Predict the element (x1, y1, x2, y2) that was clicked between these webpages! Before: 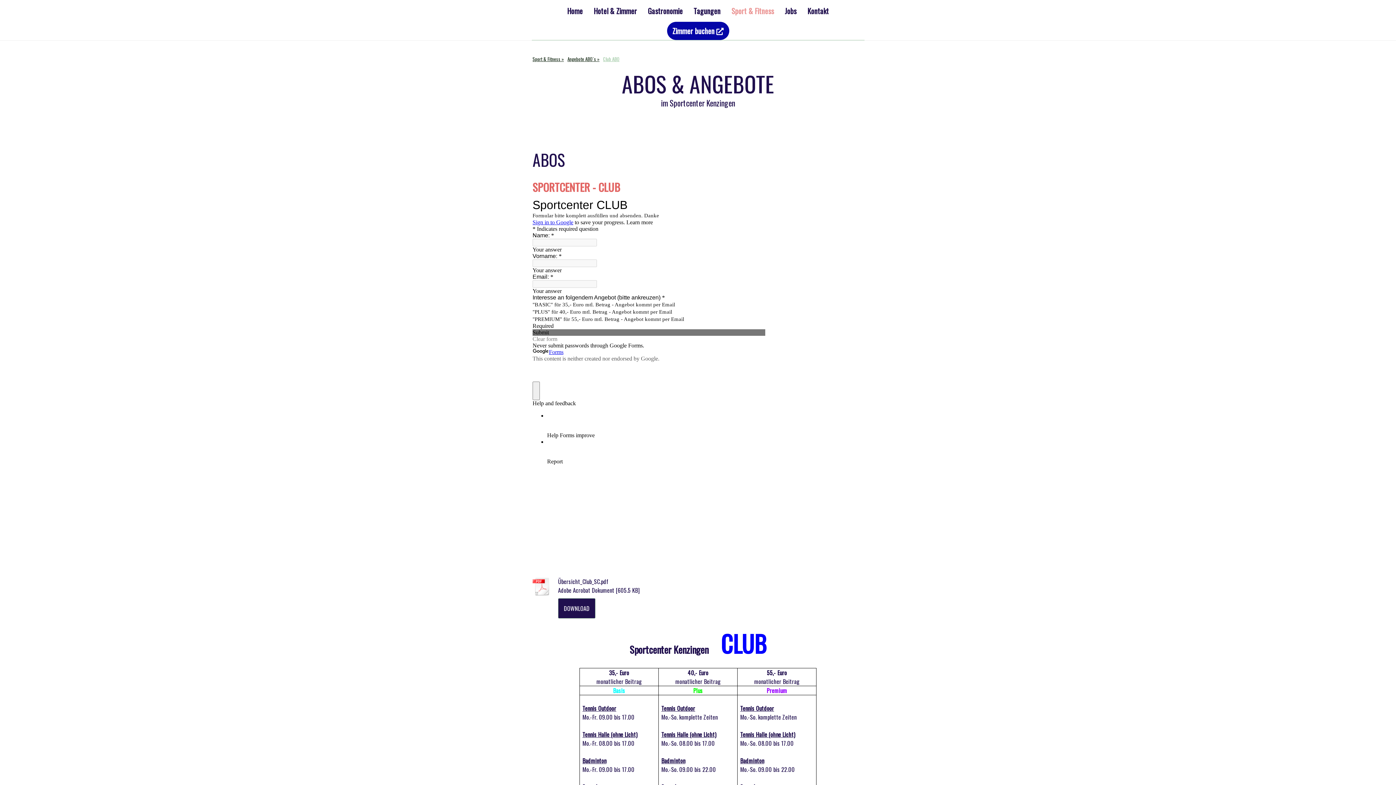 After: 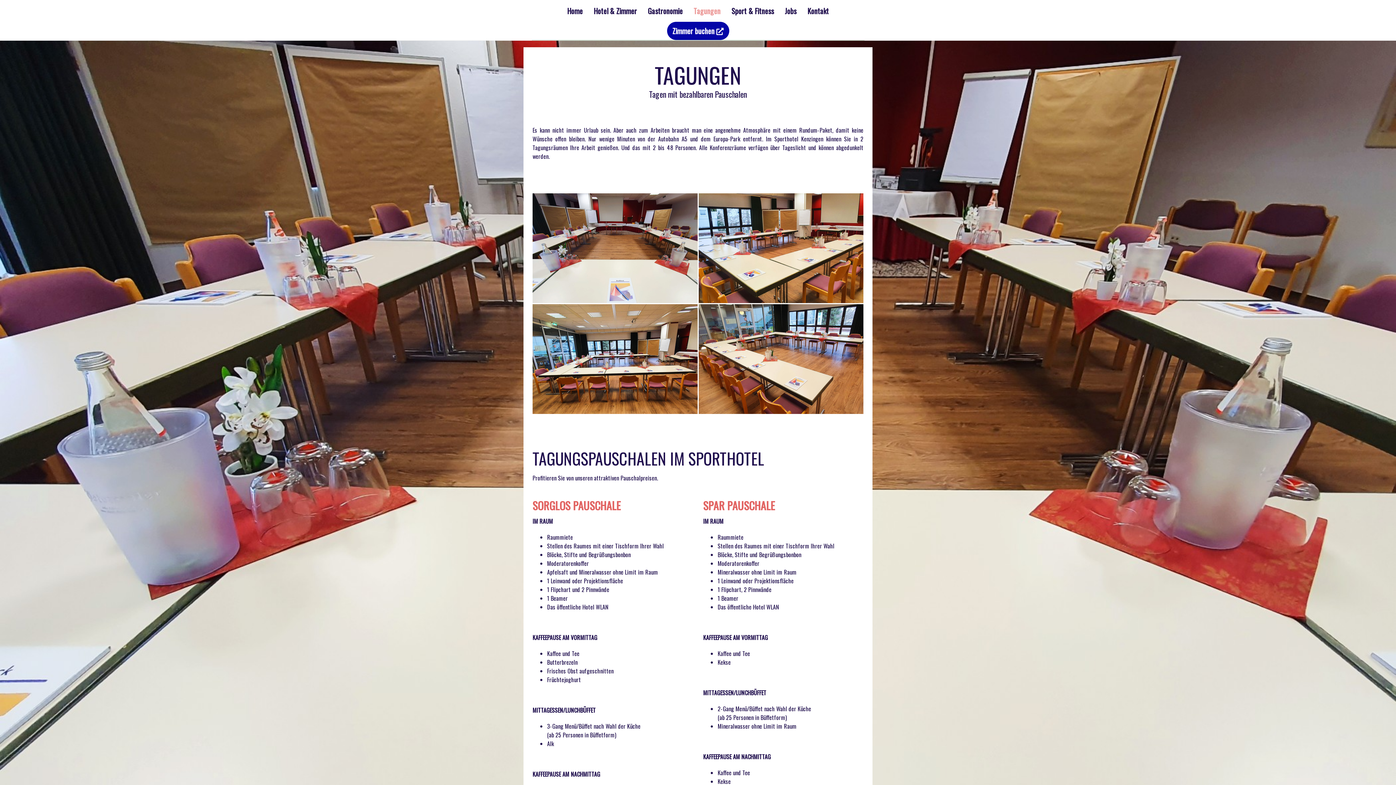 Action: bbox: (688, 0, 726, 21) label: Tagungen